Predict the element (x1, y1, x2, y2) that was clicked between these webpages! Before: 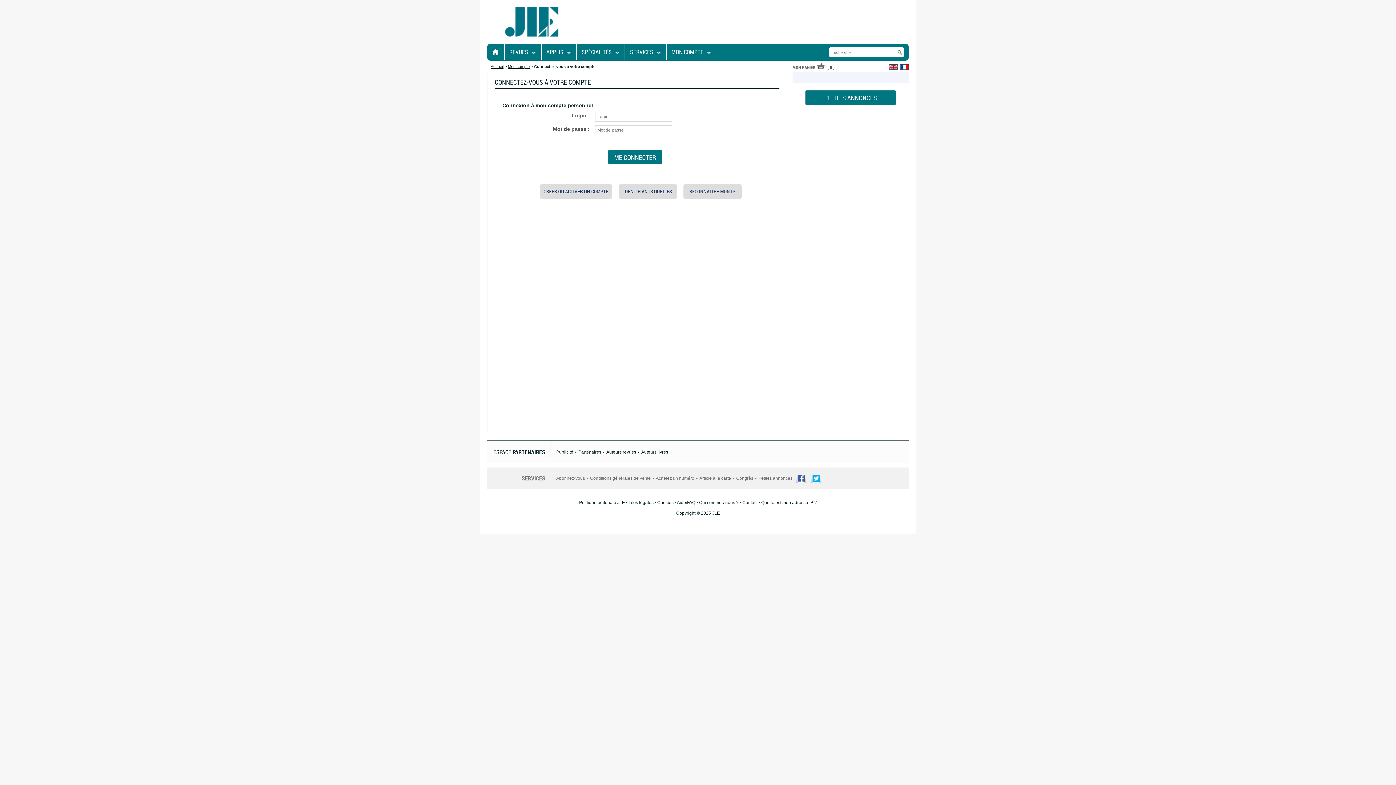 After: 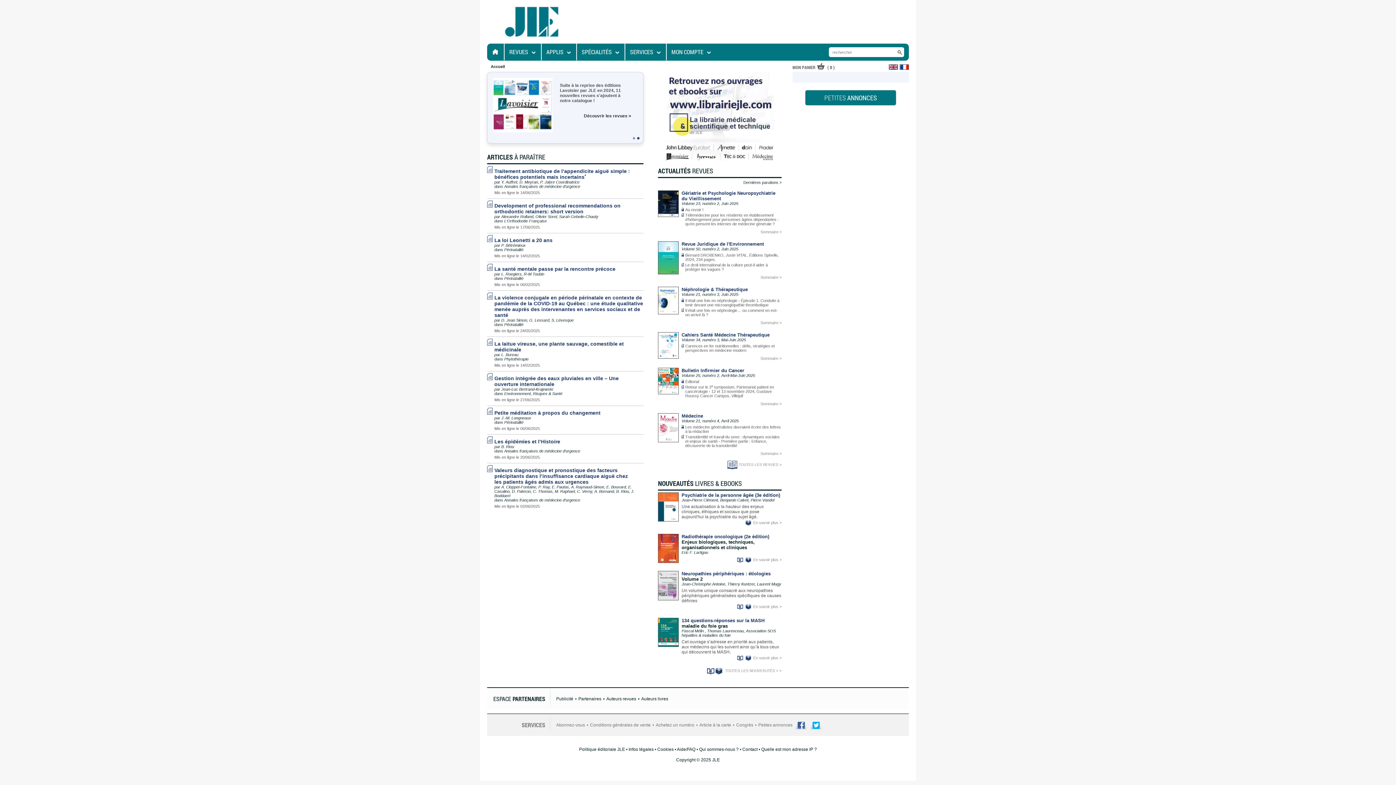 Action: label: Accueil bbox: (490, 64, 503, 68)